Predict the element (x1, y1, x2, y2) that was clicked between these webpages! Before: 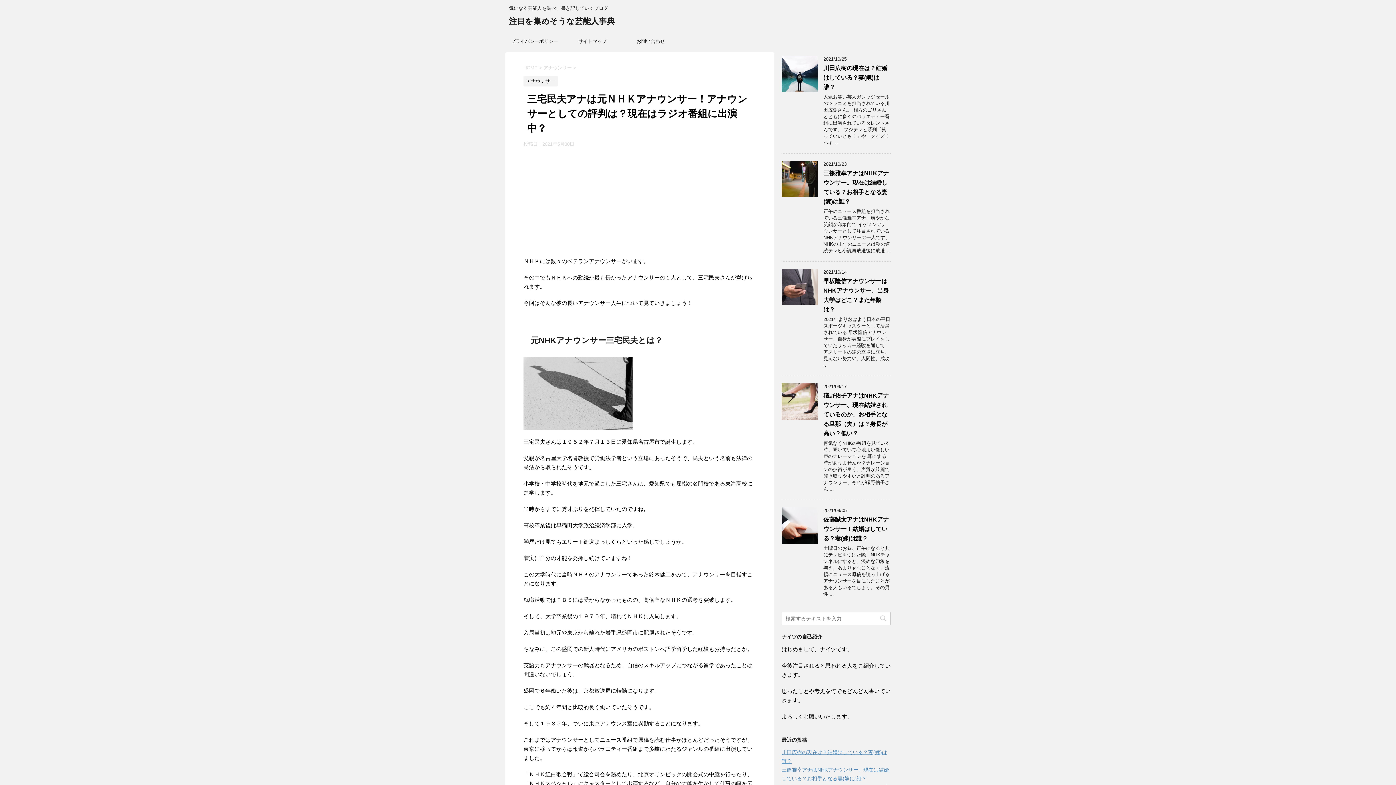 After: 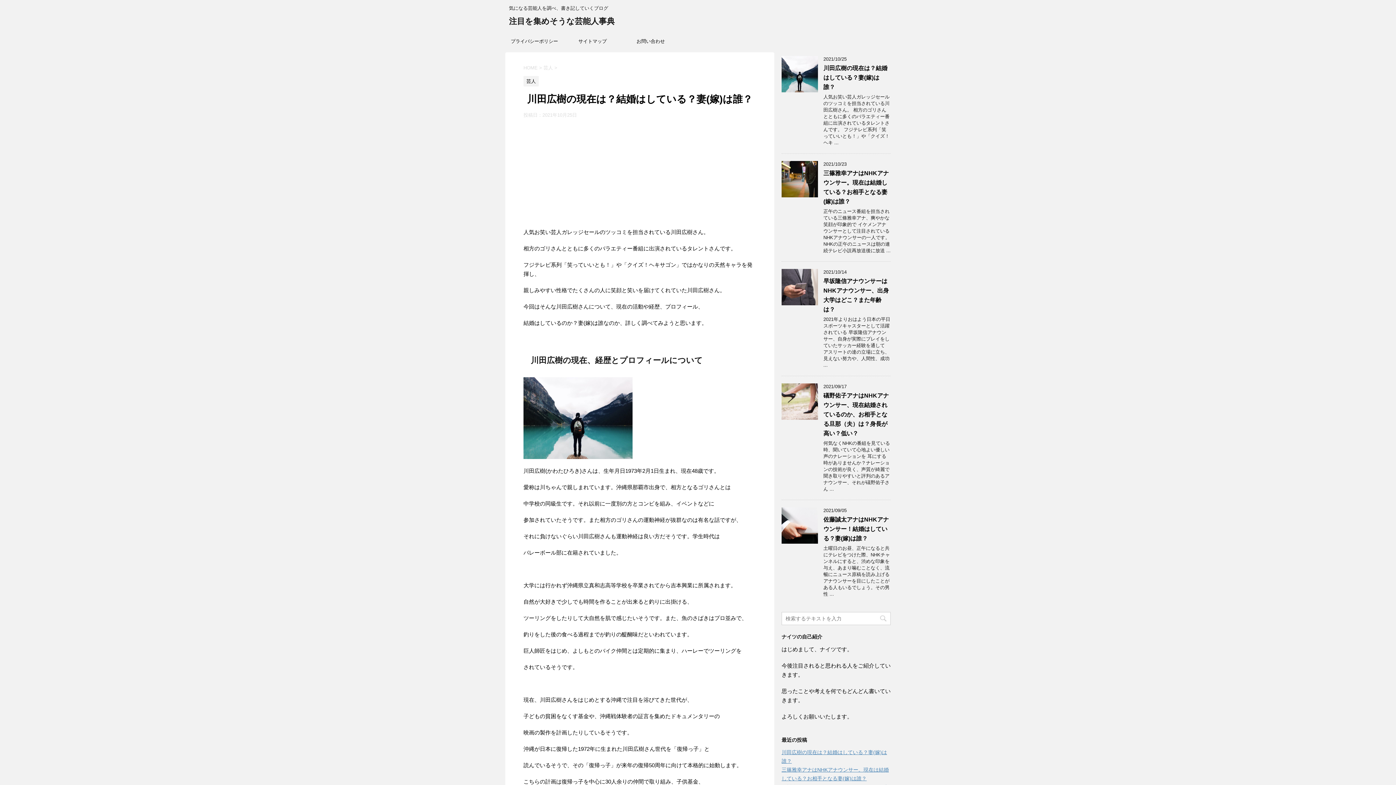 Action: bbox: (823, 65, 887, 90) label: 川田広樹の現在は？結婚はしている？妻(嫁)は誰？